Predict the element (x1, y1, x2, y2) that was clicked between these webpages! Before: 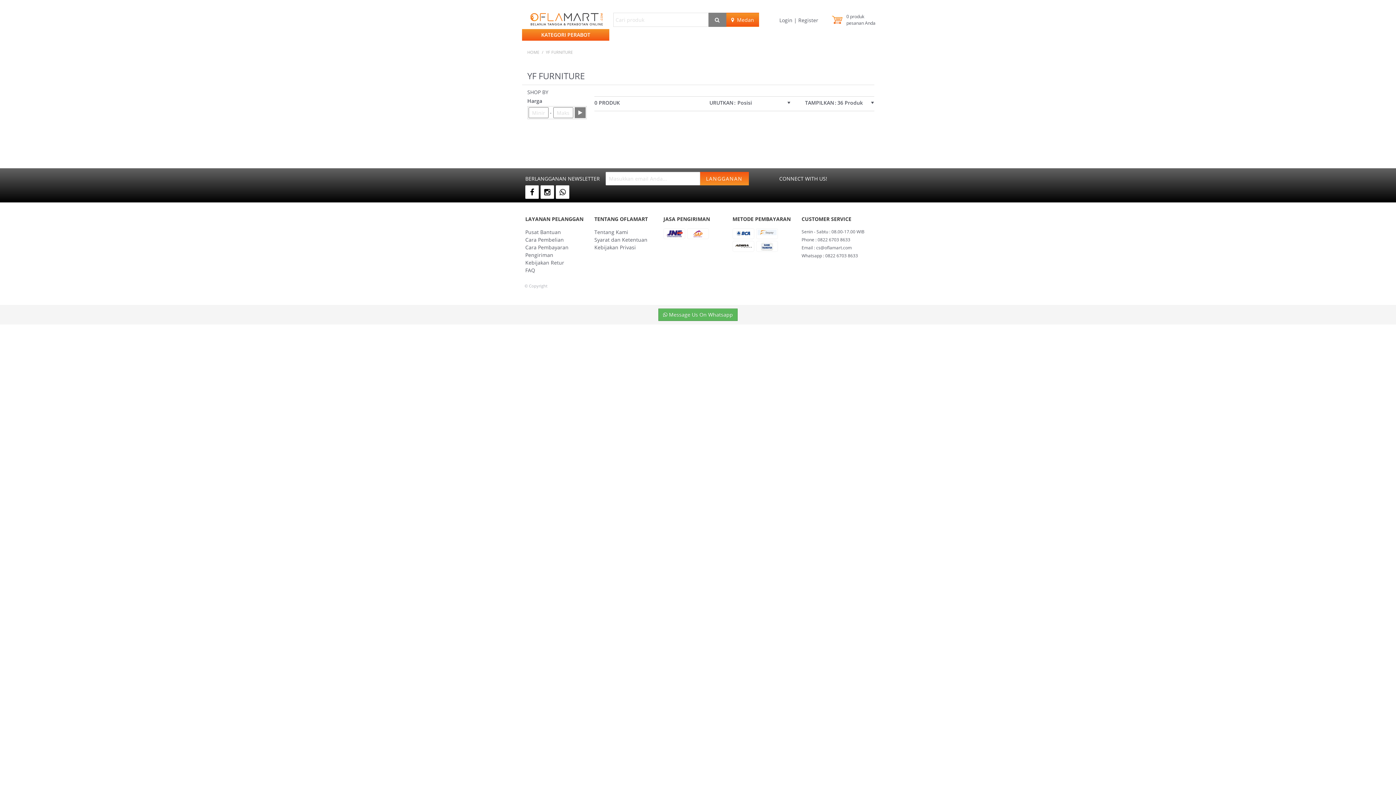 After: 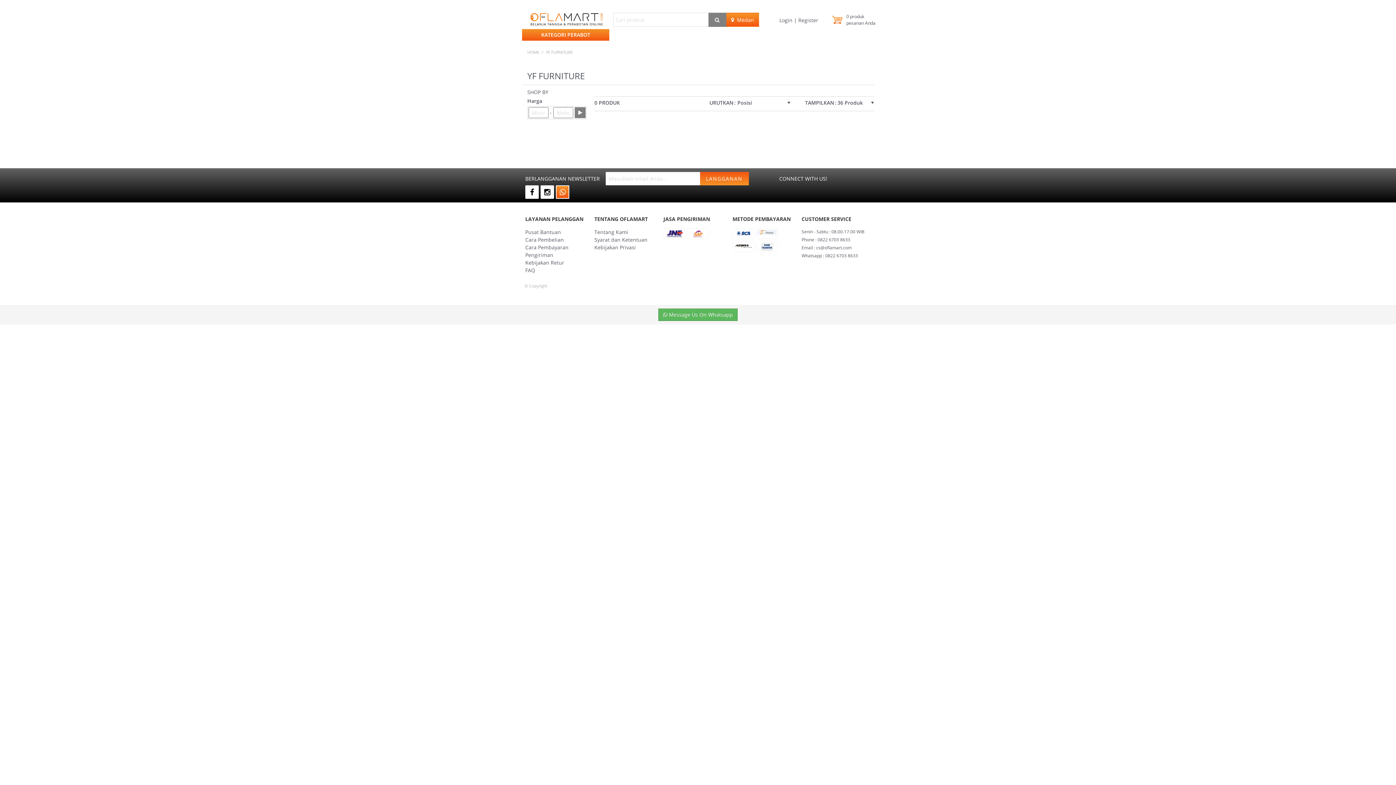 Action: bbox: (556, 185, 569, 198)